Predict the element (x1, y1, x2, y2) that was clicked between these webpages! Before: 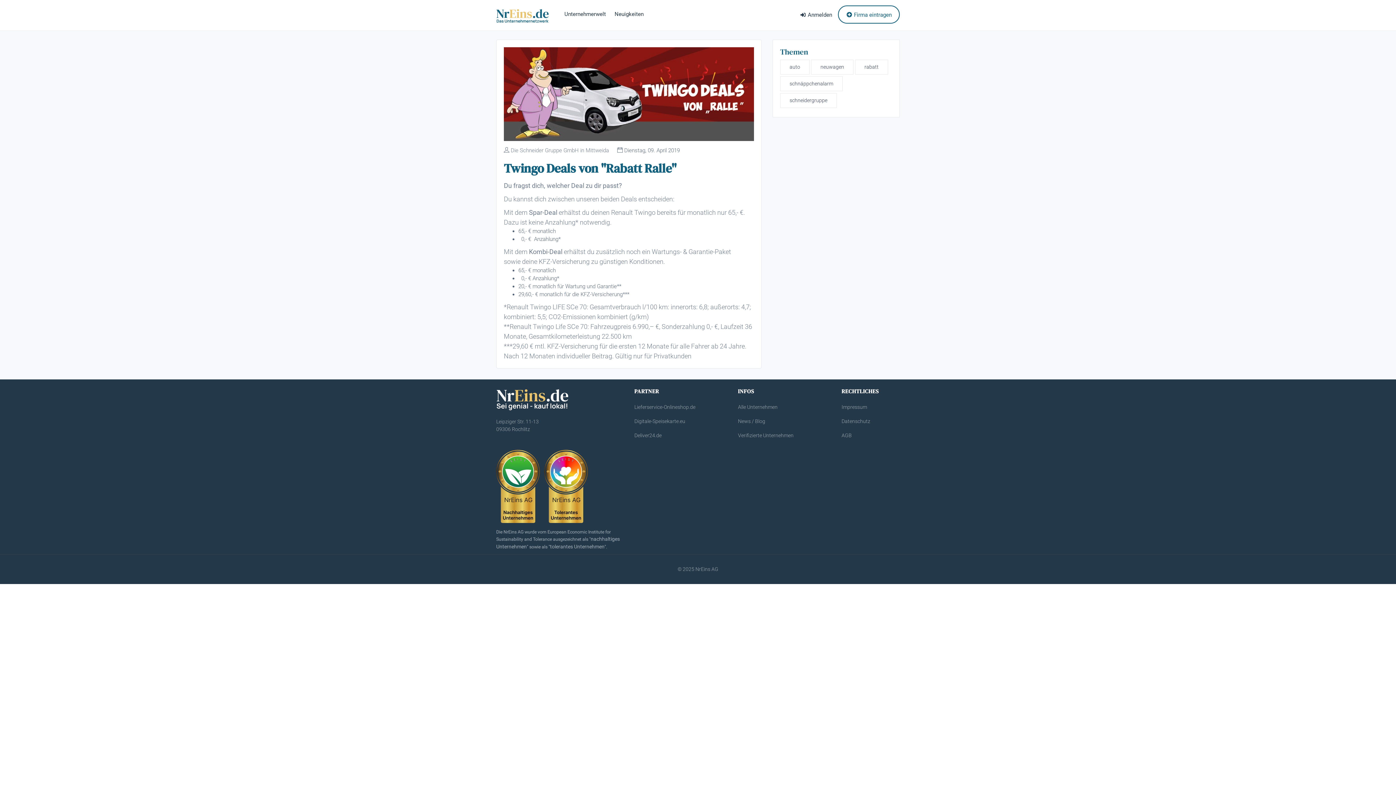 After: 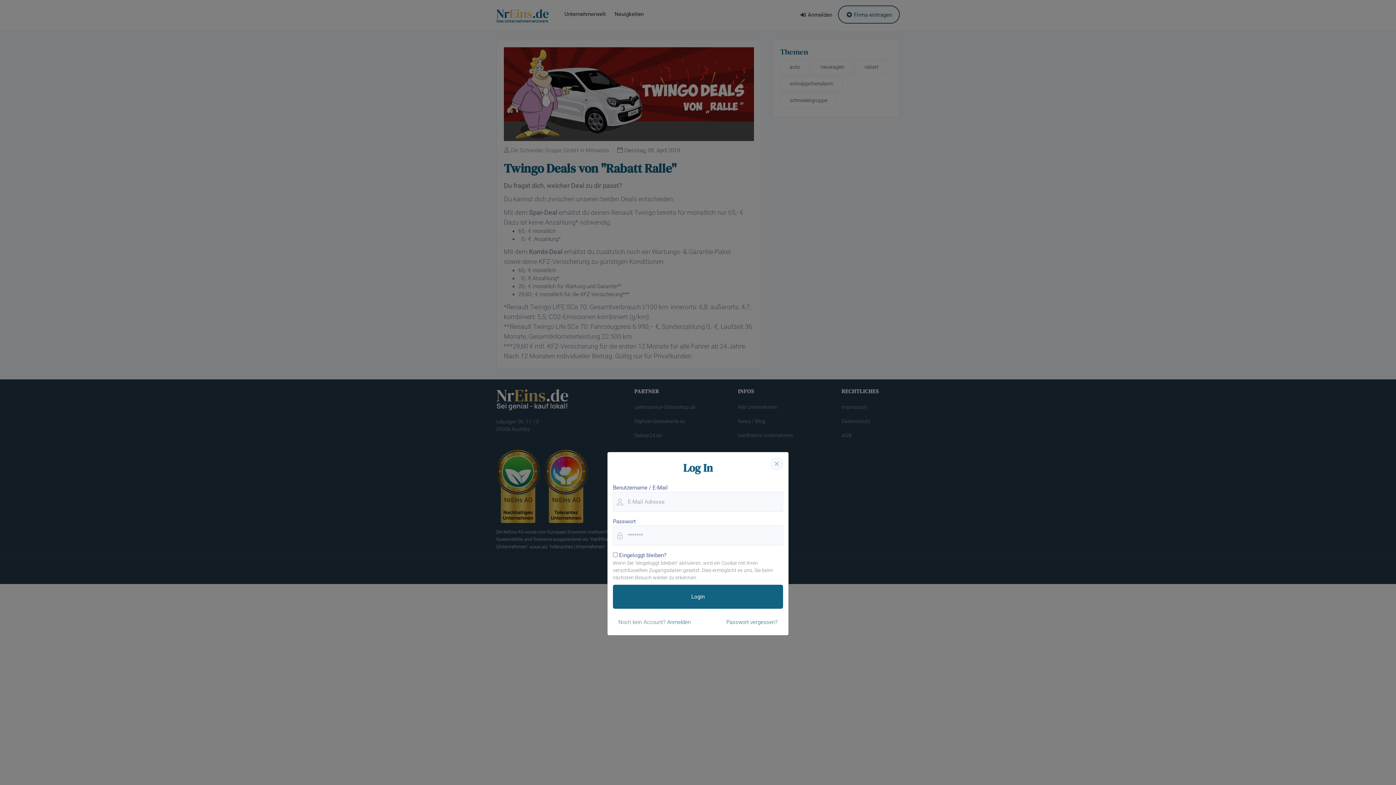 Action: label: Anmelden bbox: (795, 0, 836, 29)